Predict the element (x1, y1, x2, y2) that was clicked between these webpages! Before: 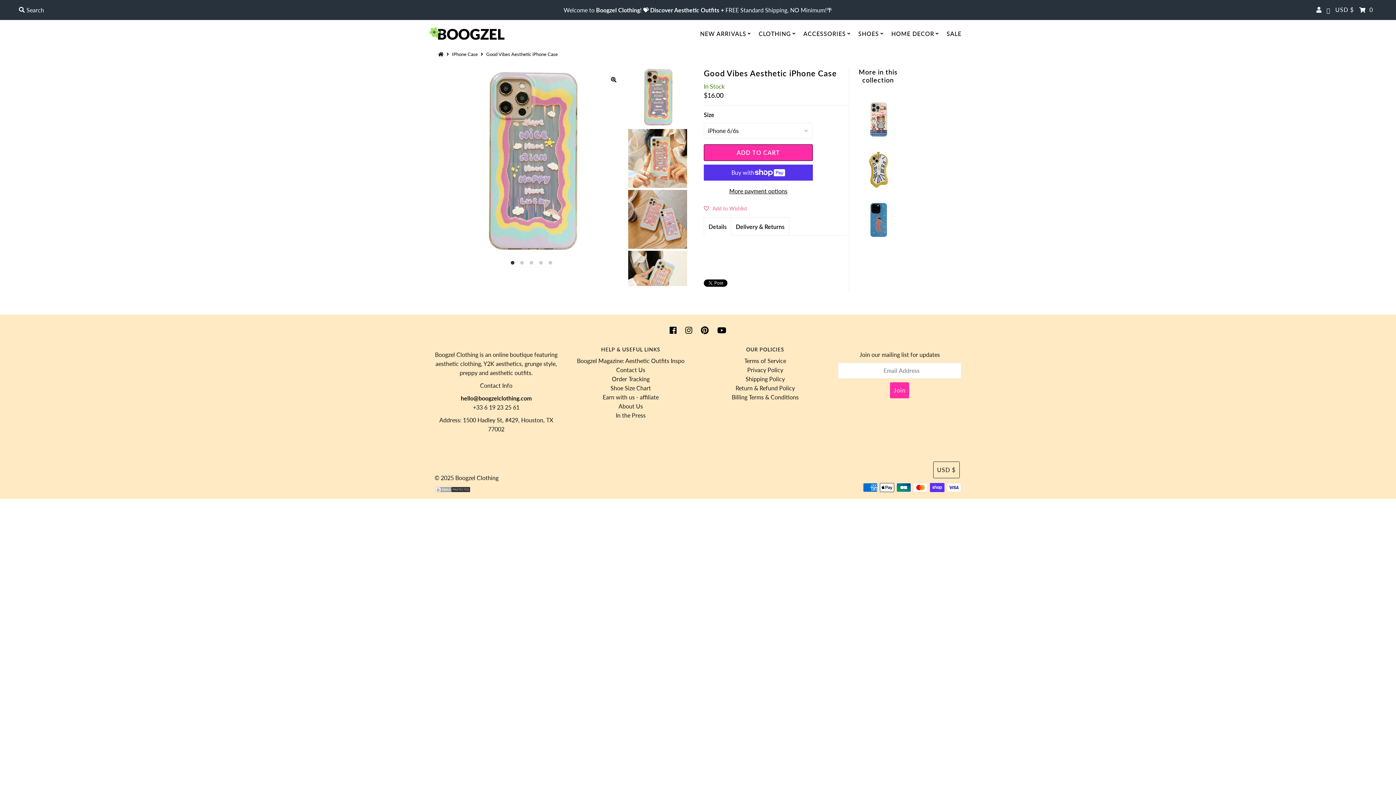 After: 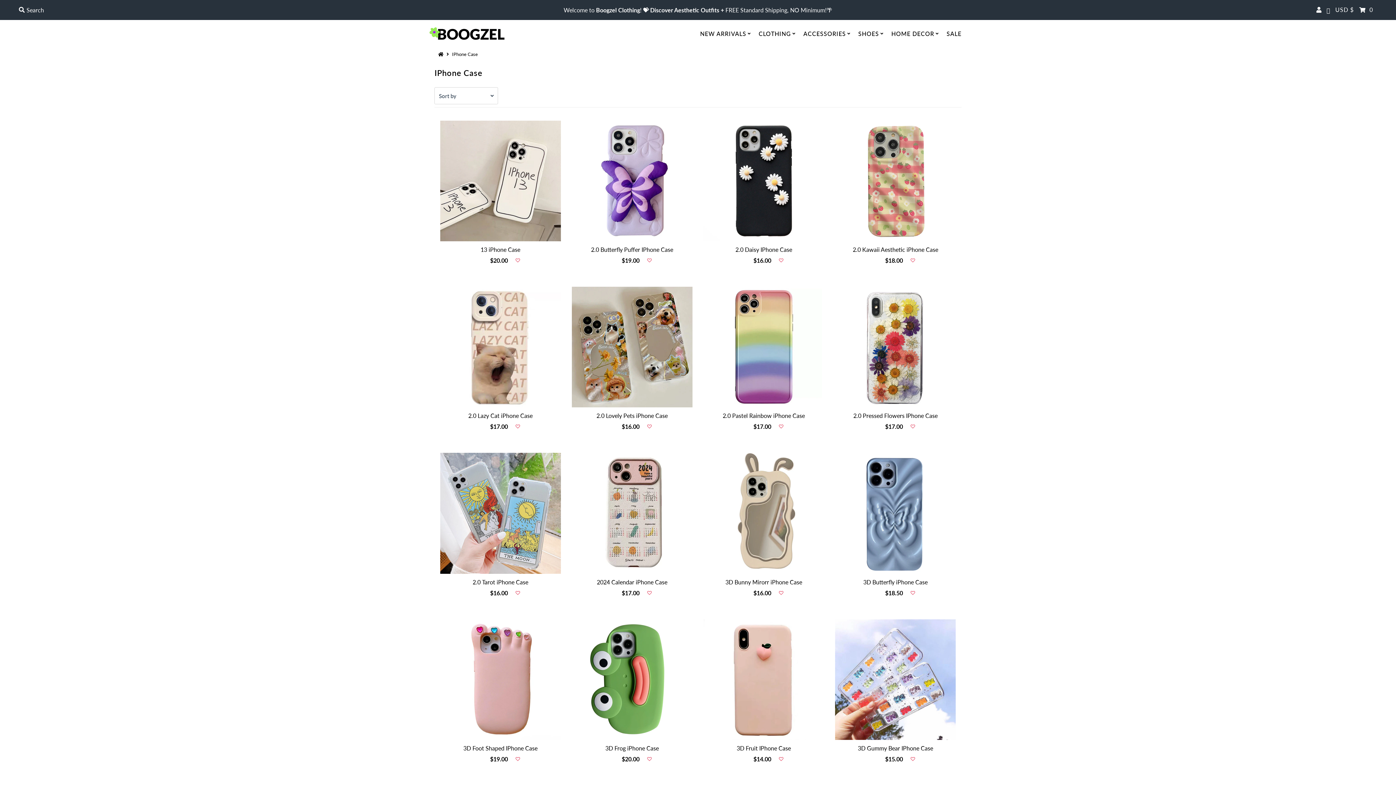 Action: bbox: (452, 51, 479, 57) label: IPhone Case